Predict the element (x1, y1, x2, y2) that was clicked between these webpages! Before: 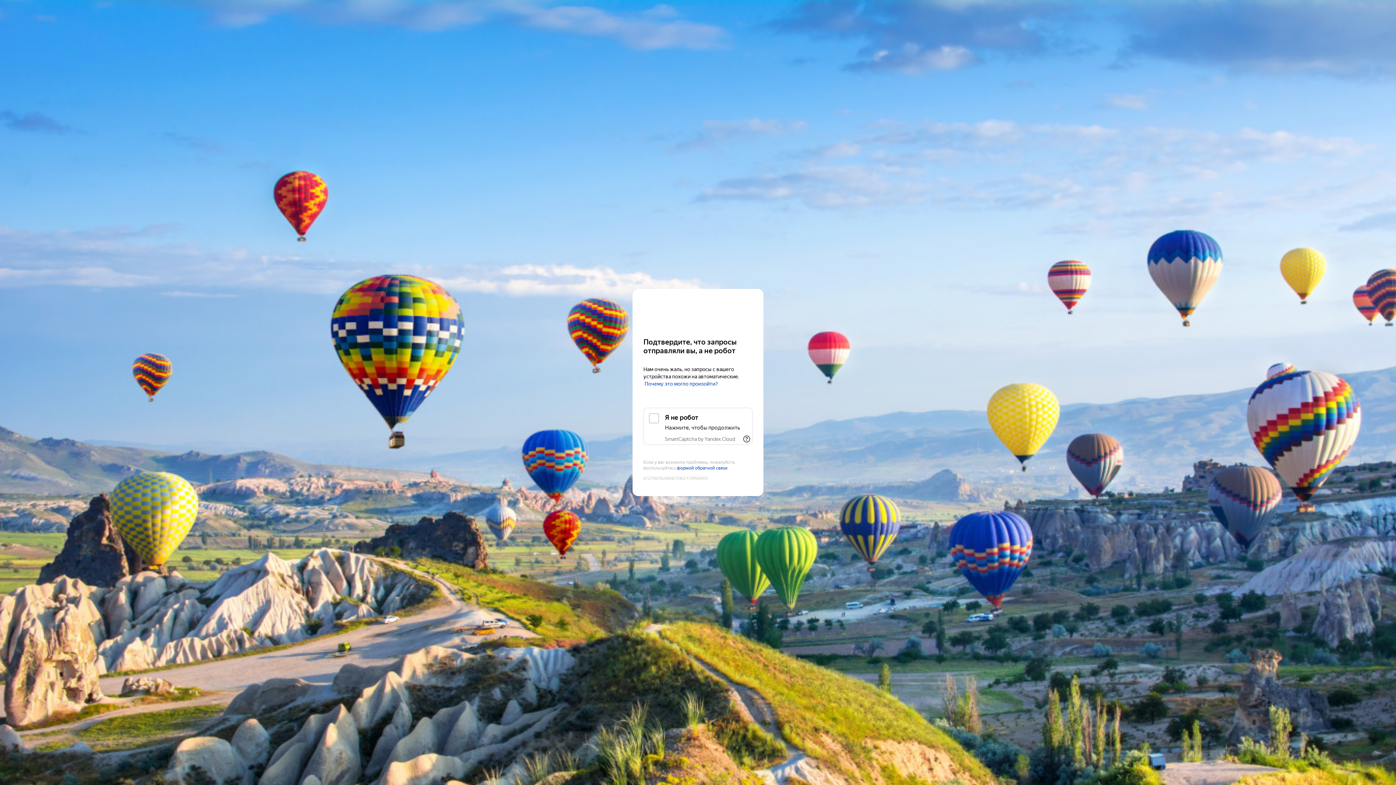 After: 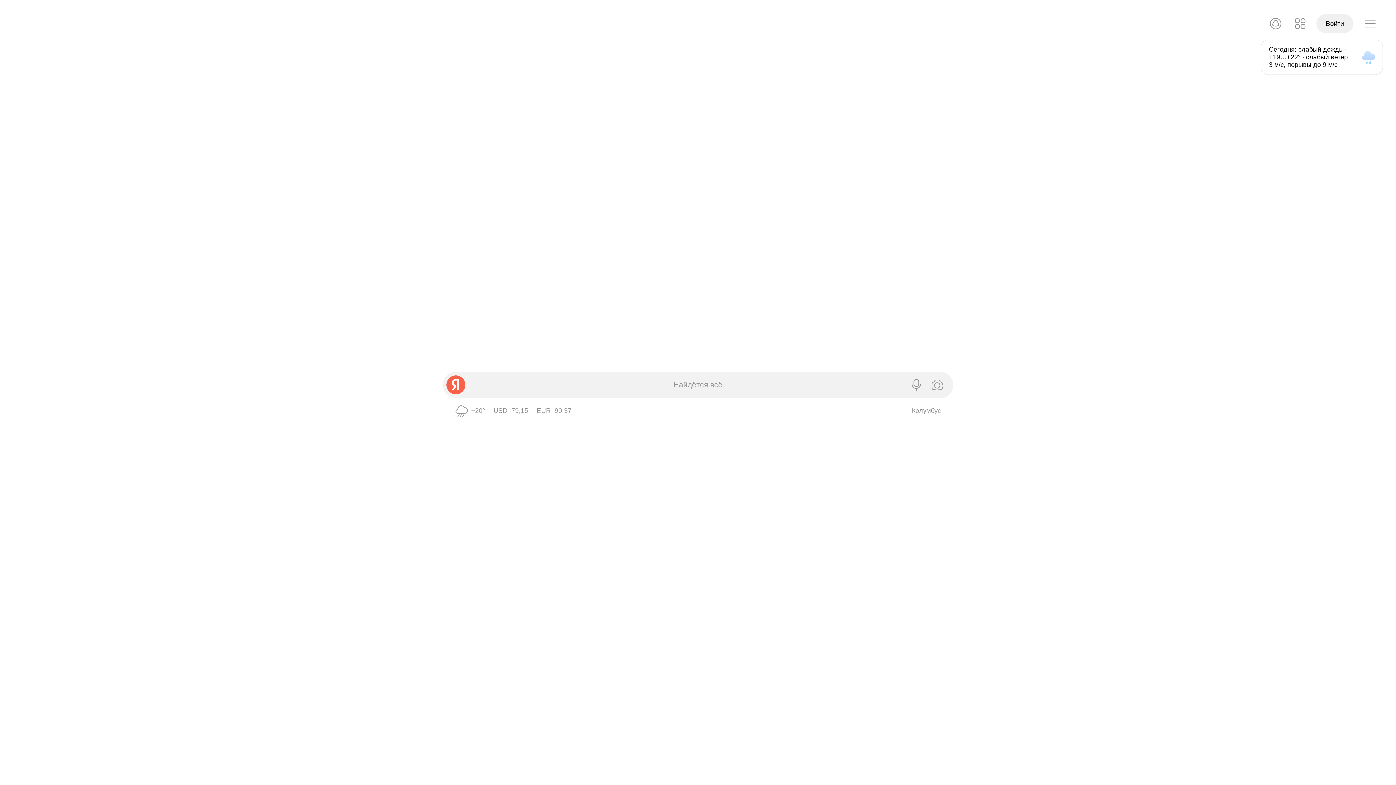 Action: label: Yandex bbox: (643, 303, 752, 316)